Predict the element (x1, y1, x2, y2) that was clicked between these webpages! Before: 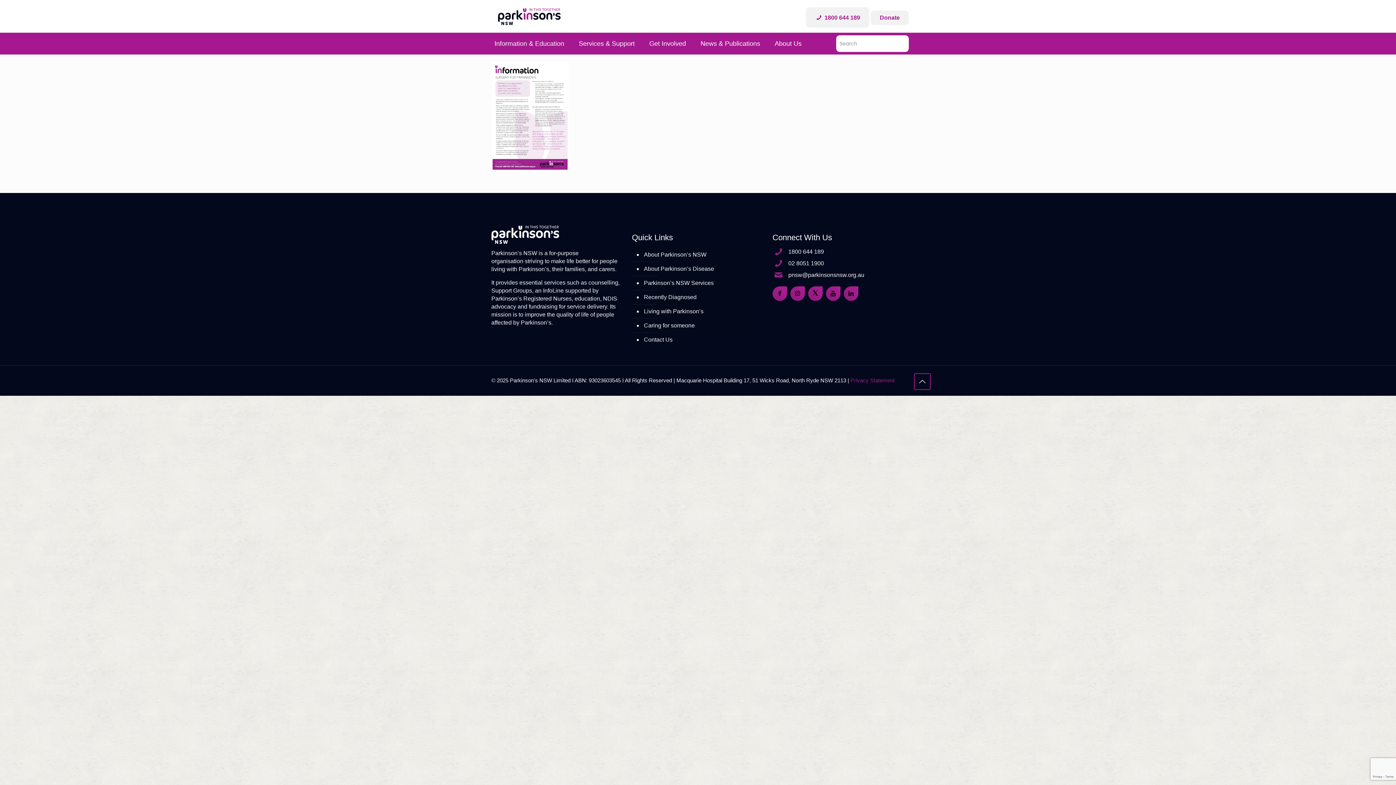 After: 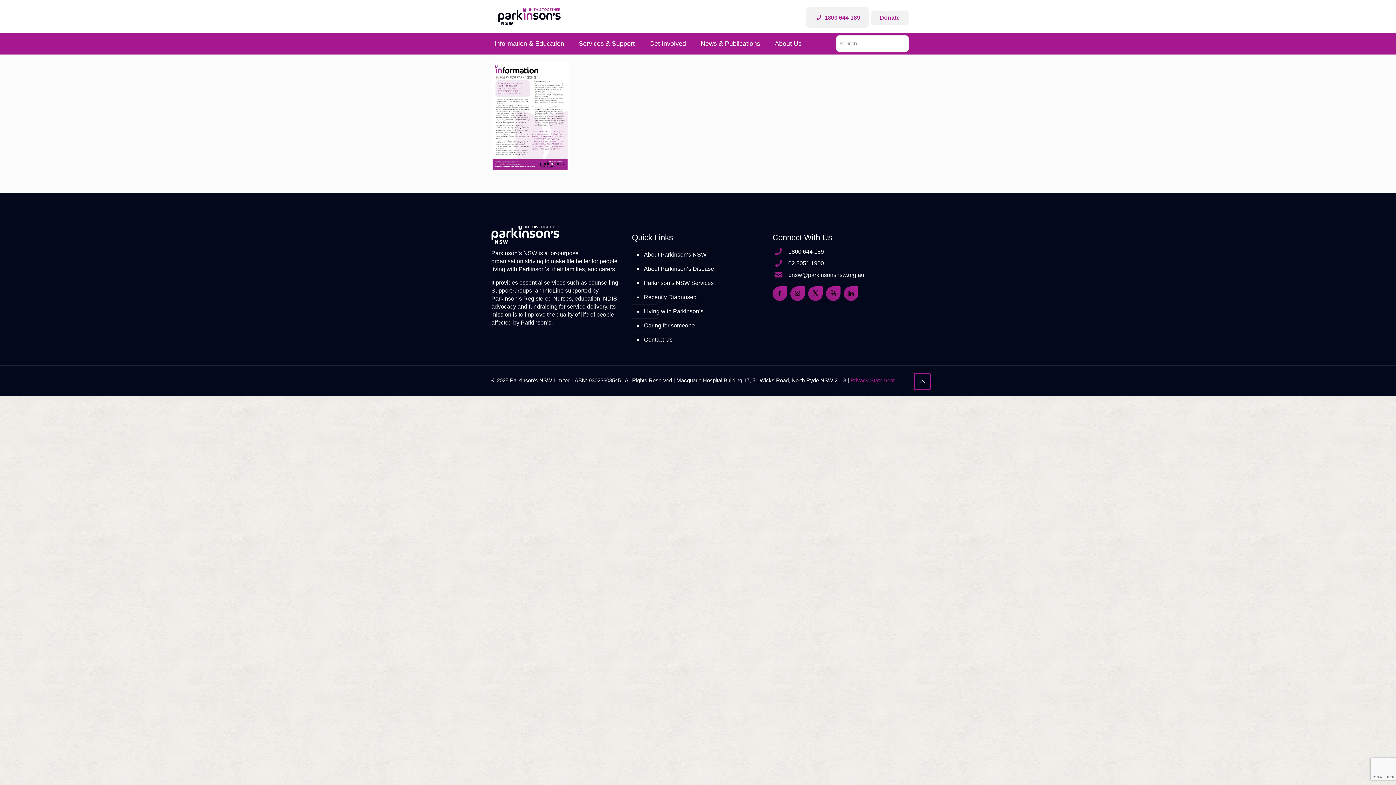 Action: label: 1800 644 189 bbox: (788, 246, 824, 257)